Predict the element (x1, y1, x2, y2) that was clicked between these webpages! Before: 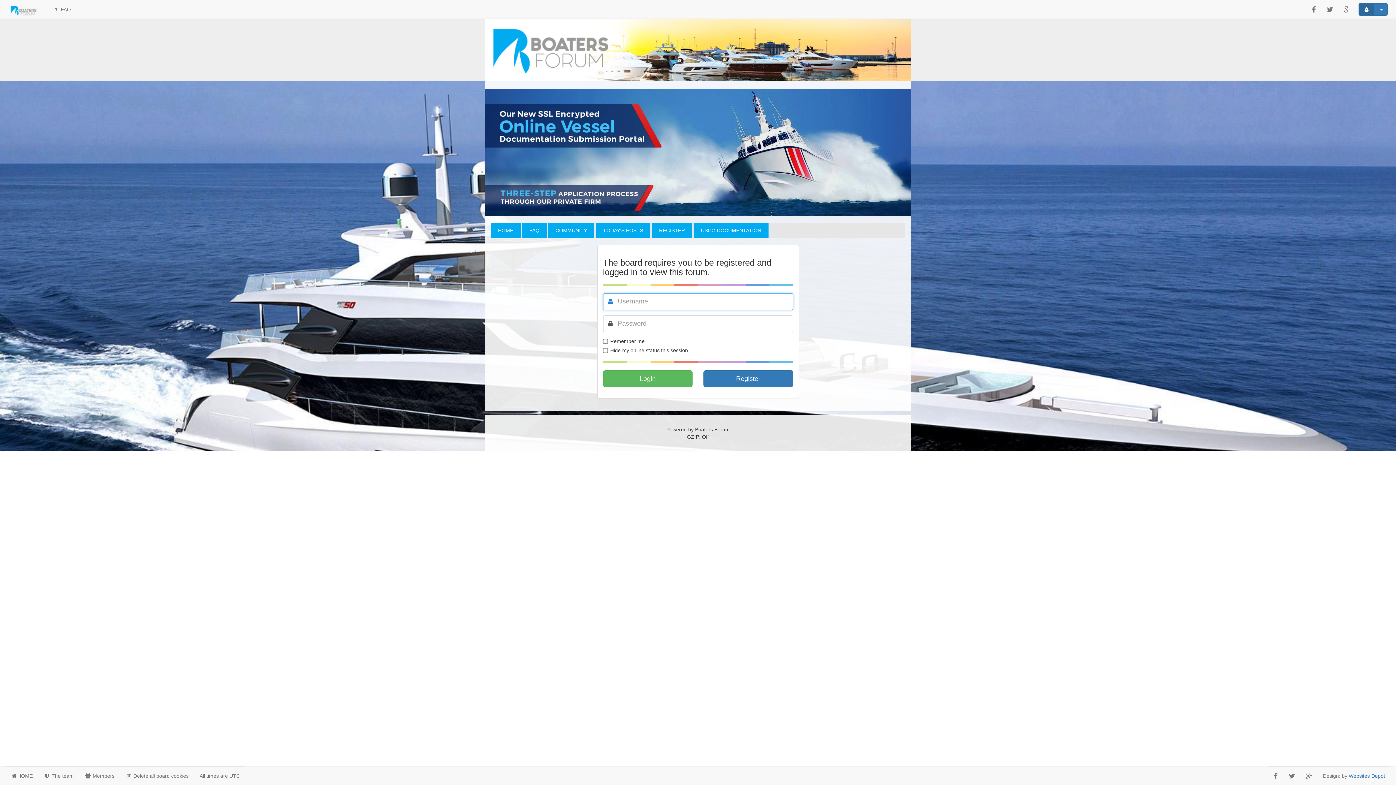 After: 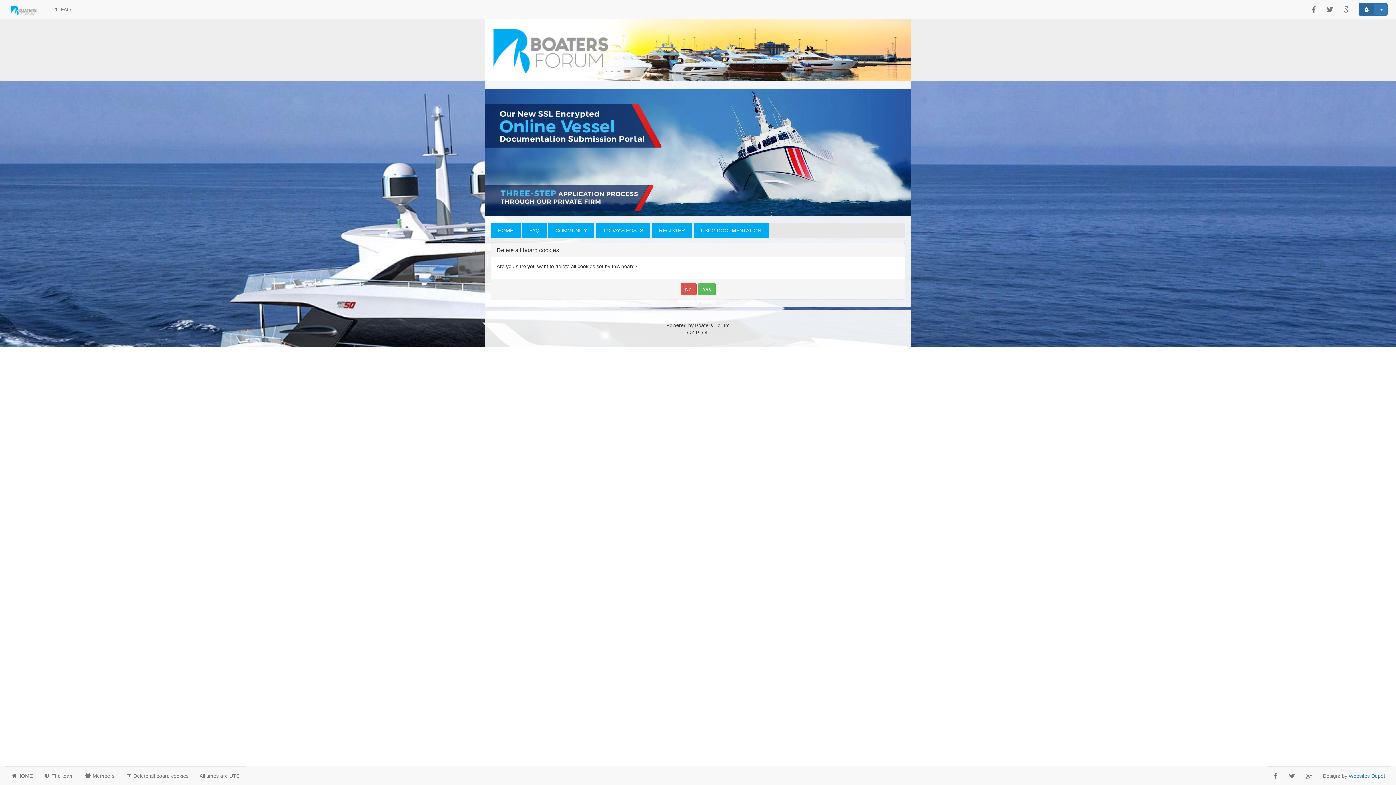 Action: label:  Delete all board cookies bbox: (120, 767, 194, 785)